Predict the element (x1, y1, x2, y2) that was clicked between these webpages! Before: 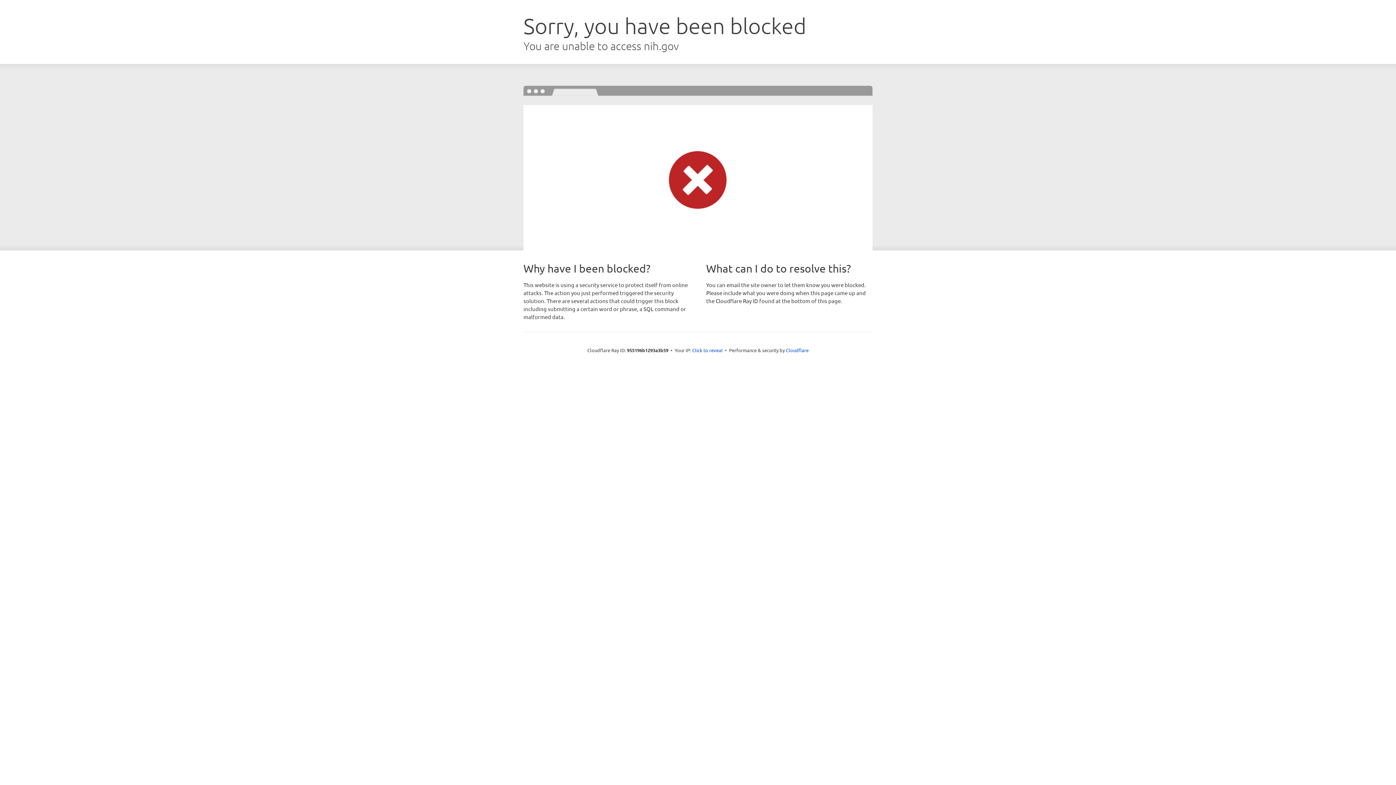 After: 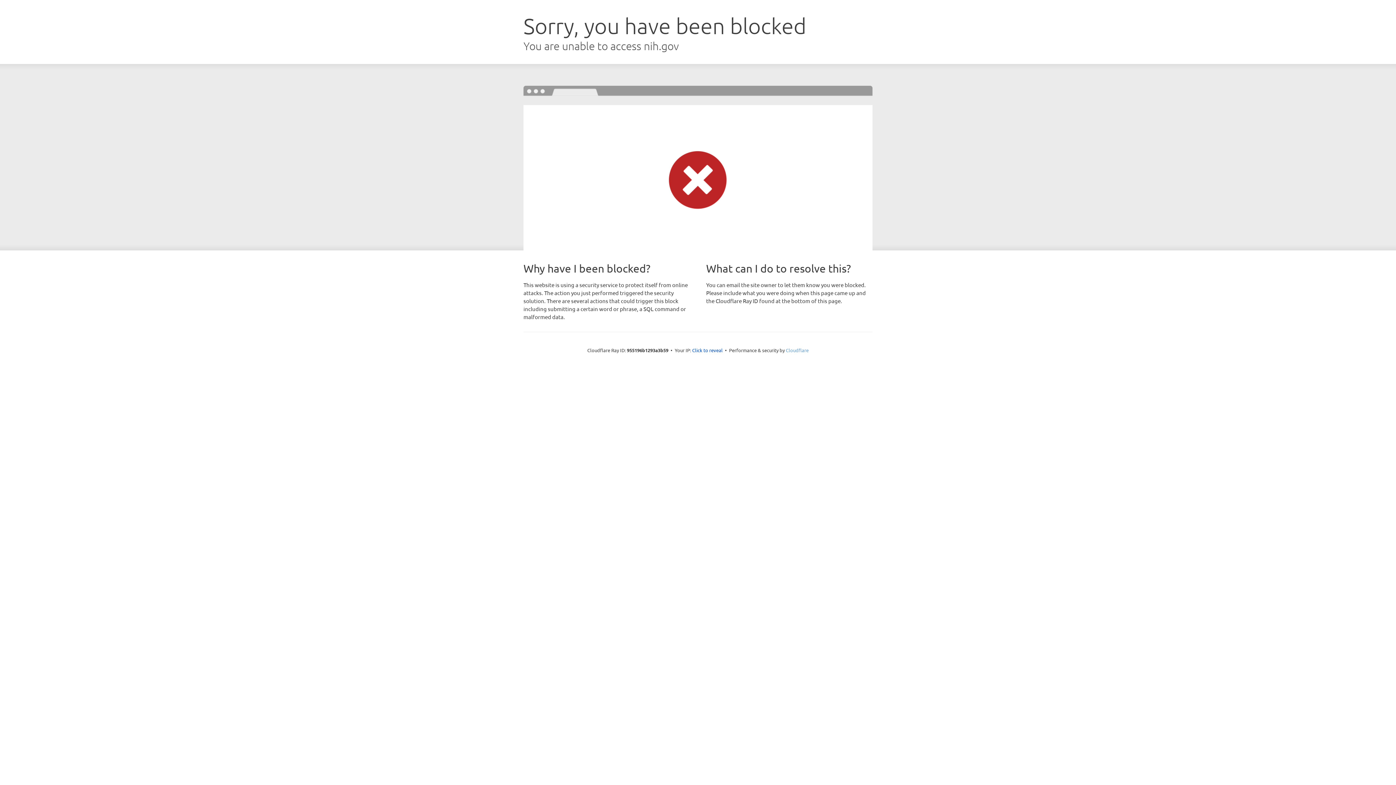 Action: label: Cloudflare bbox: (786, 347, 808, 353)